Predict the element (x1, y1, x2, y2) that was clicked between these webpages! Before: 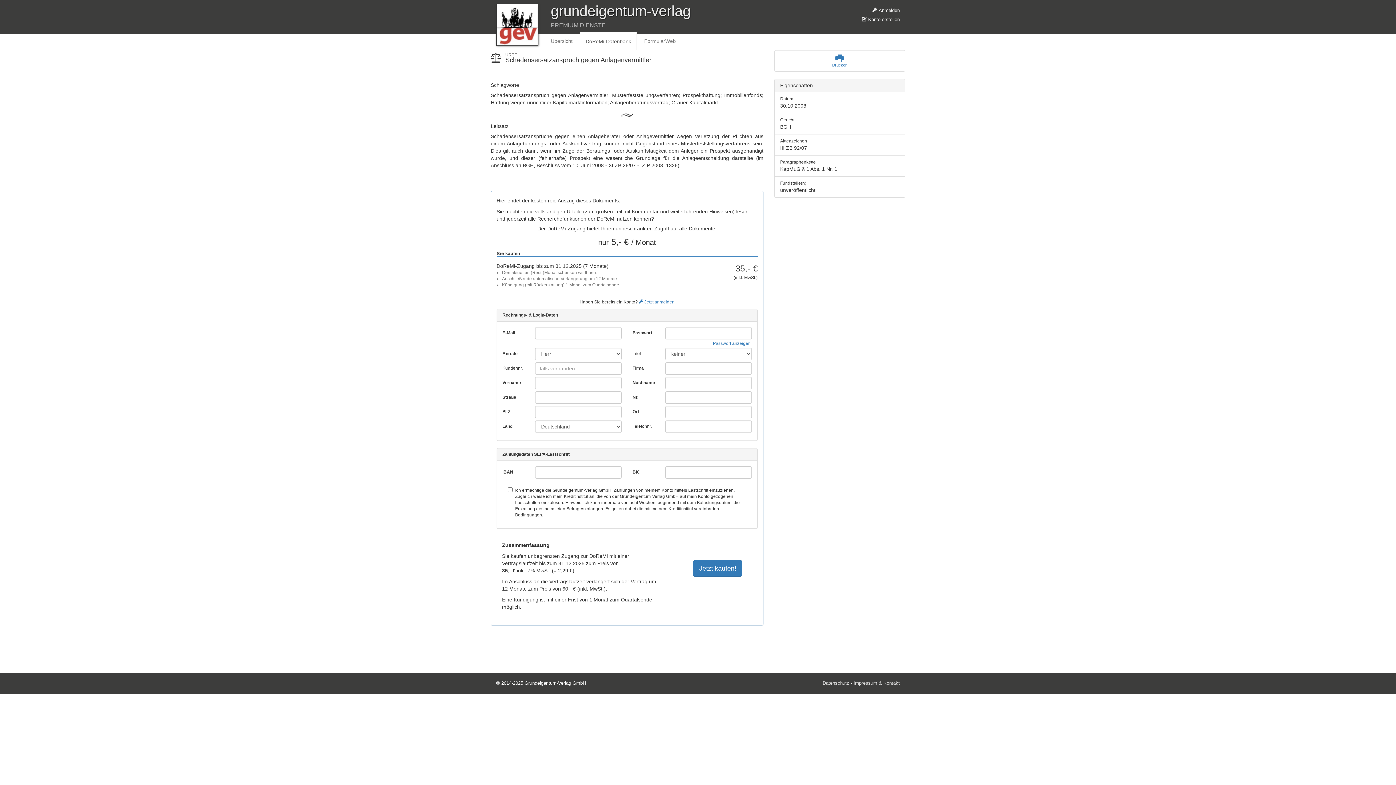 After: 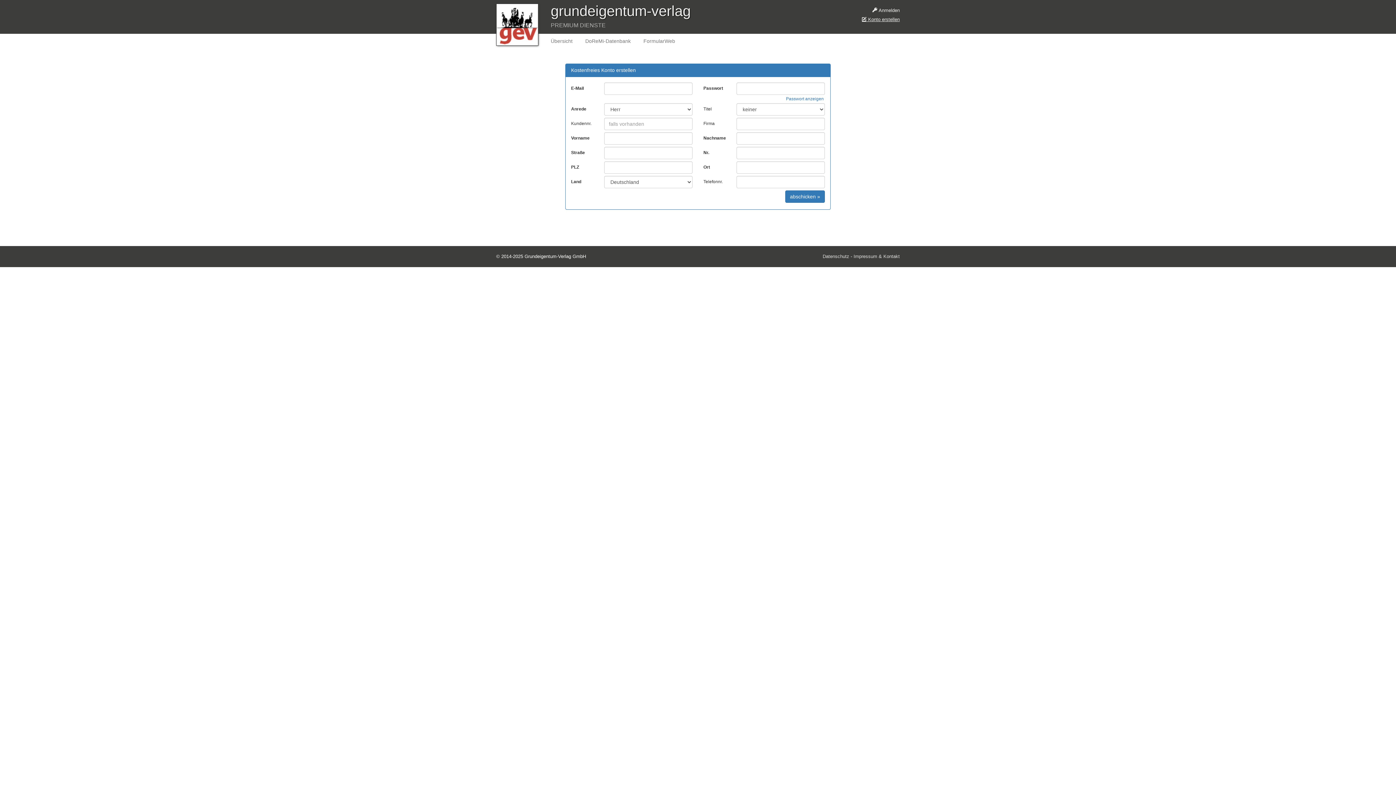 Action: bbox: (862, 16, 900, 22) label:  Konto erstellen